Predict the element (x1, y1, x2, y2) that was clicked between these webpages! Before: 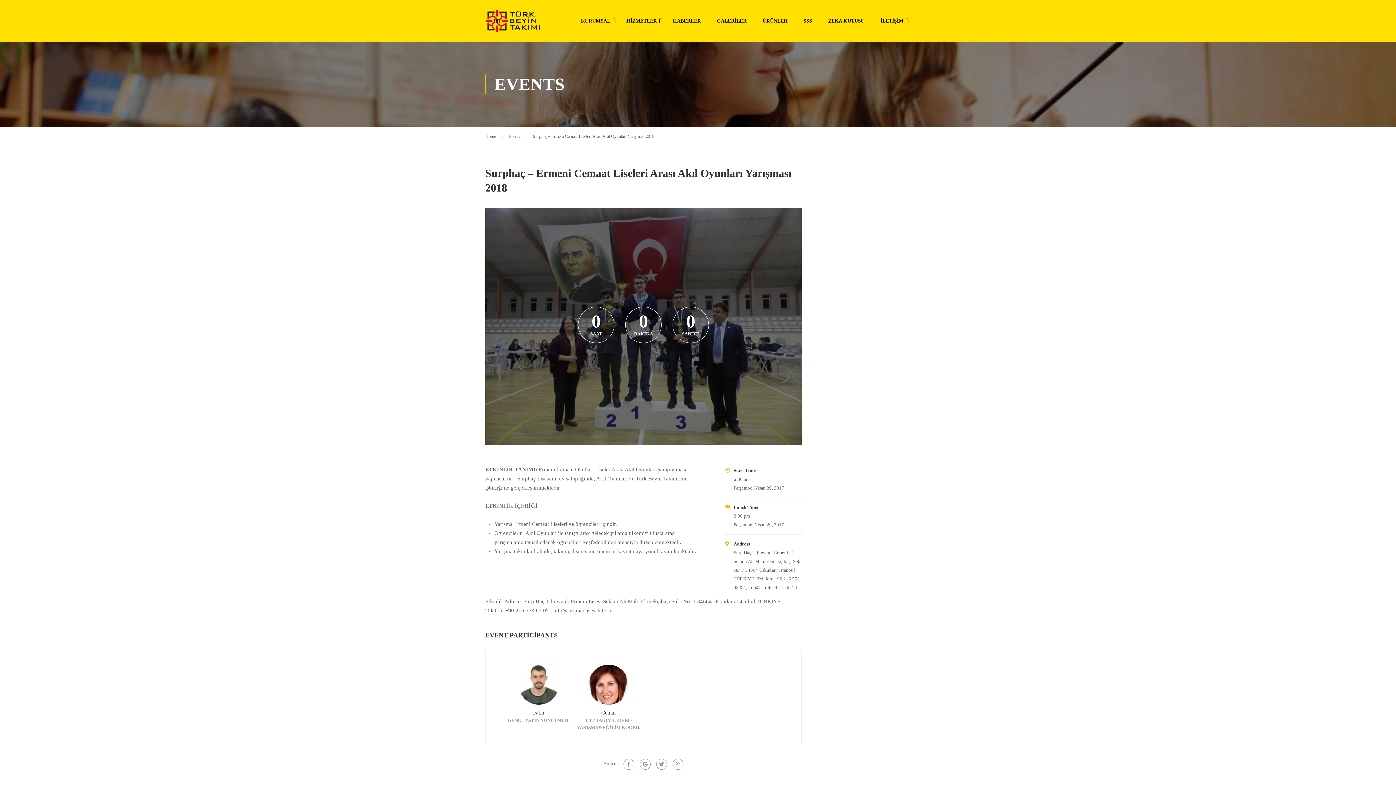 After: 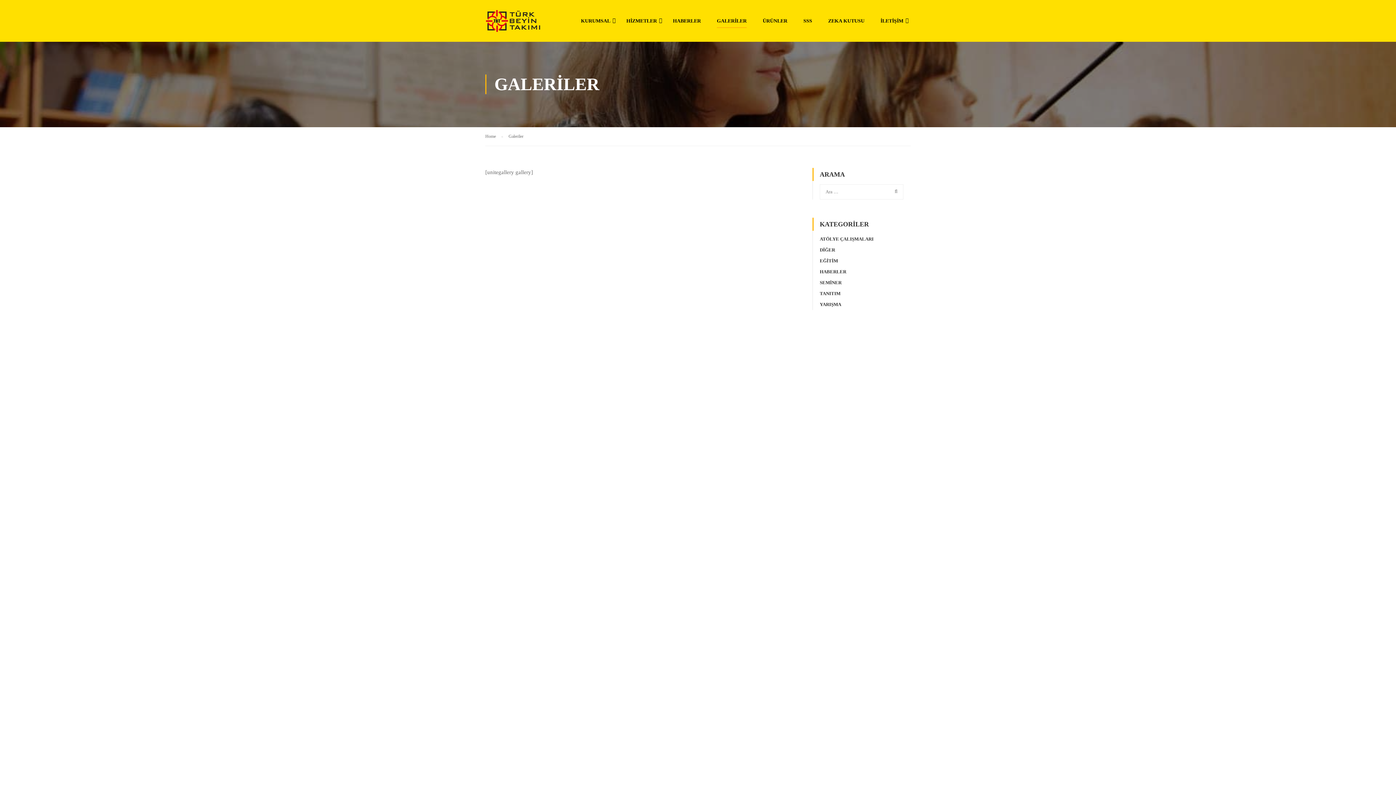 Action: bbox: (709, 13, 754, 35) label: GALERİLER